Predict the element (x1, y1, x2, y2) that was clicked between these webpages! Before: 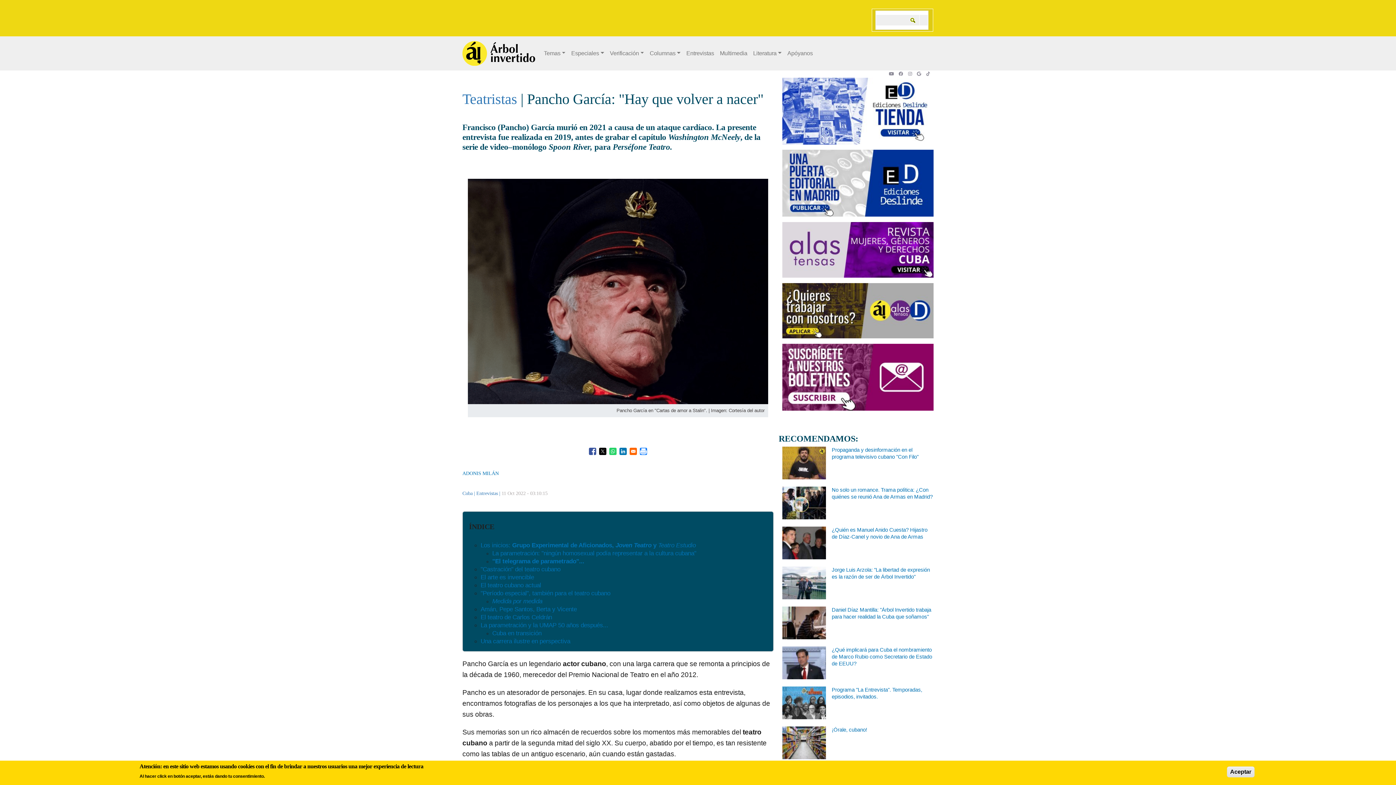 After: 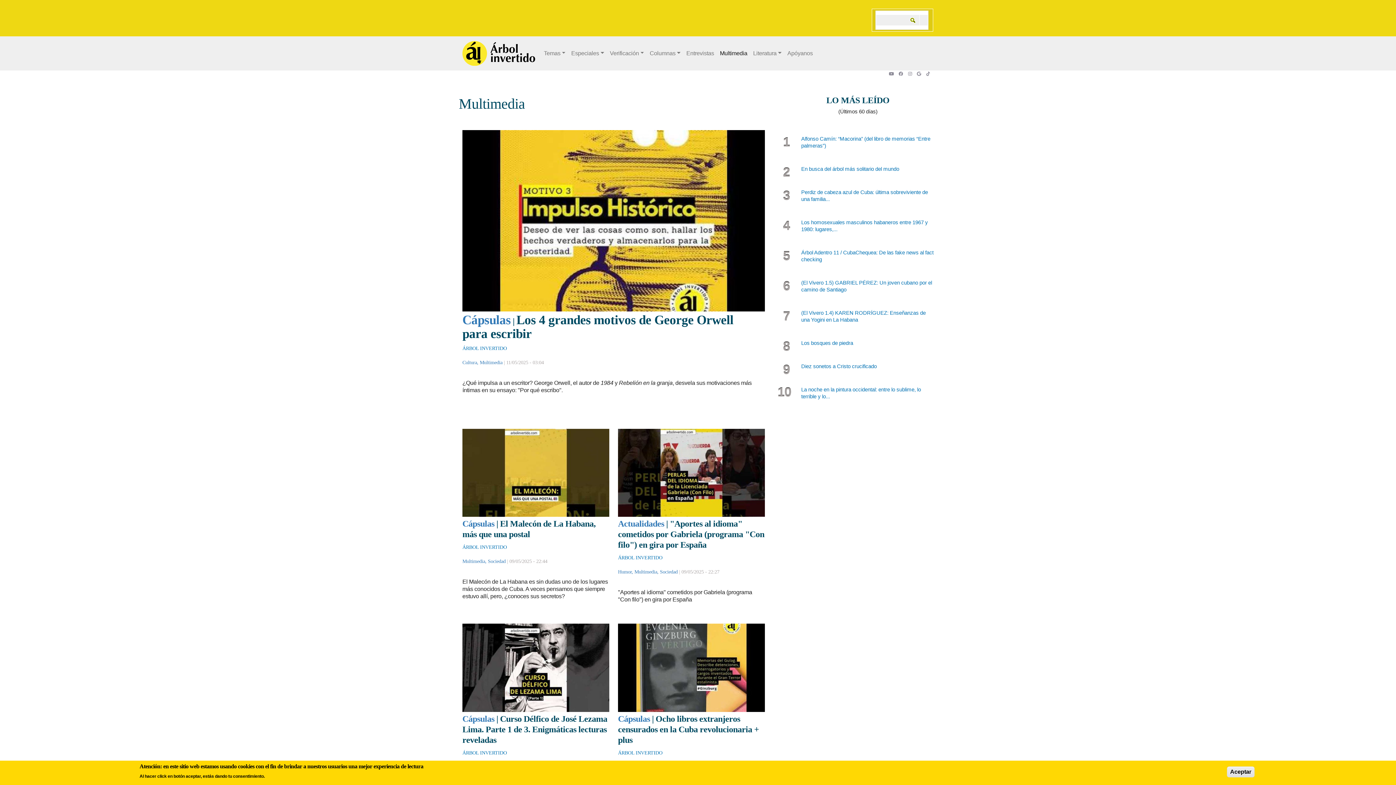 Action: label: Multimedia bbox: (717, 46, 750, 59)